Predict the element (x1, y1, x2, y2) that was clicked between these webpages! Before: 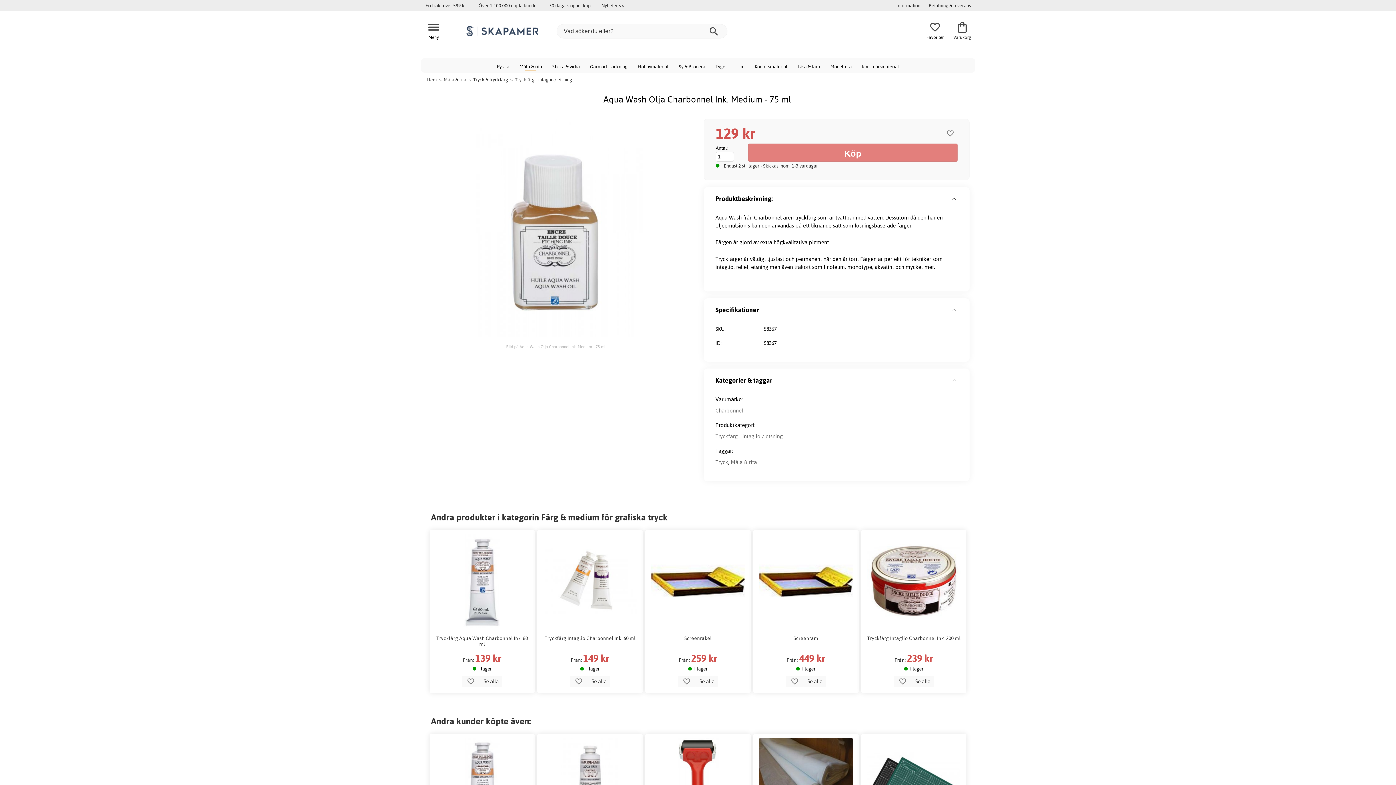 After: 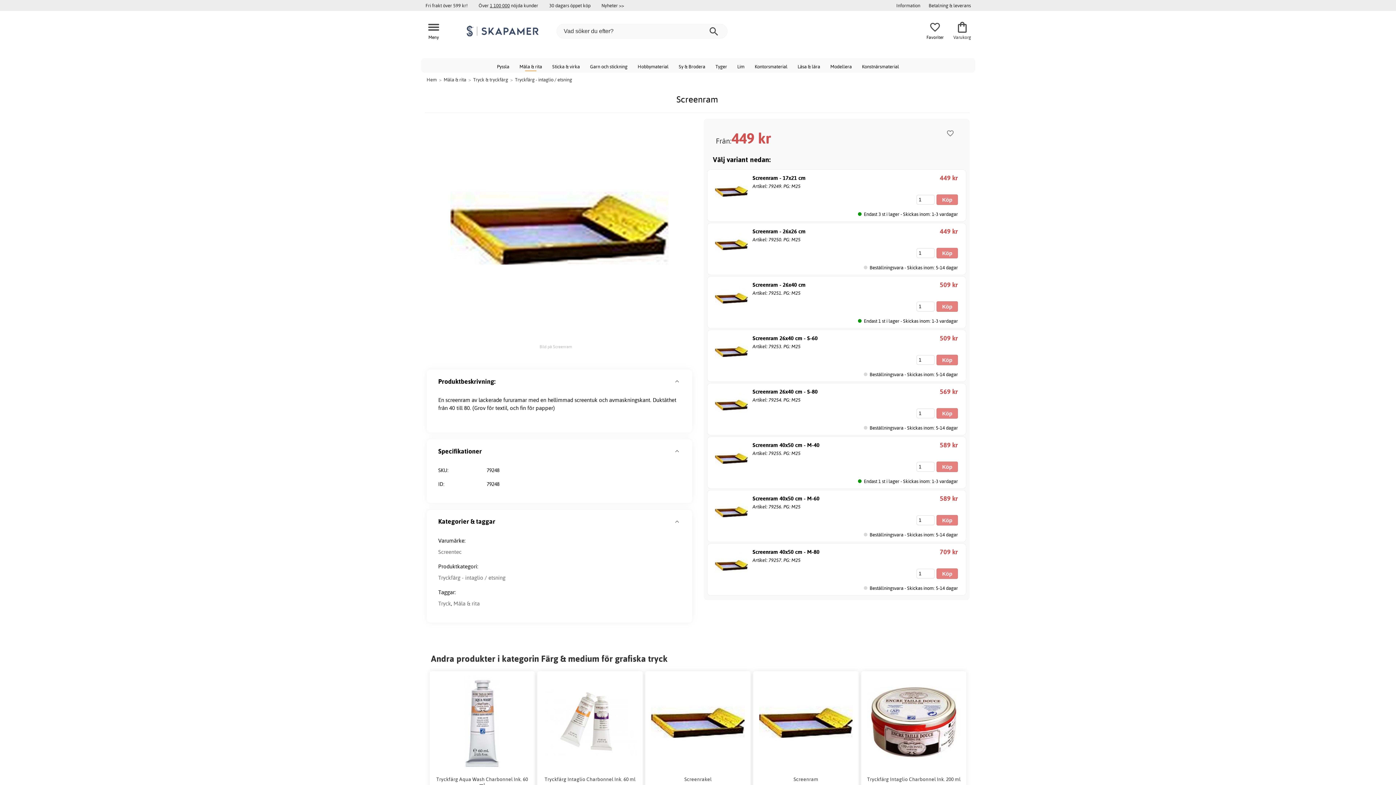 Action: label: Screenram
Från: 449 kr
I lager
 Se alla  bbox: (753, 530, 858, 693)